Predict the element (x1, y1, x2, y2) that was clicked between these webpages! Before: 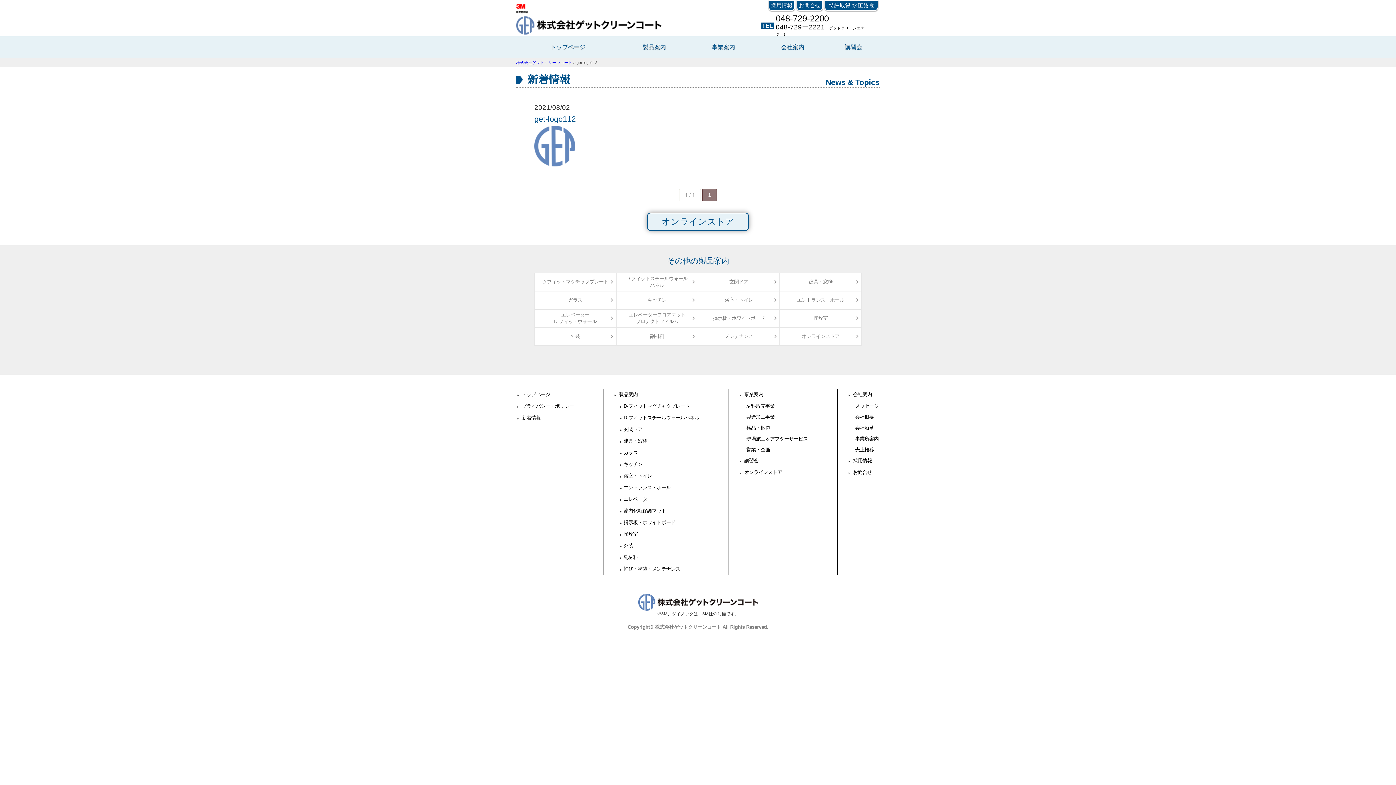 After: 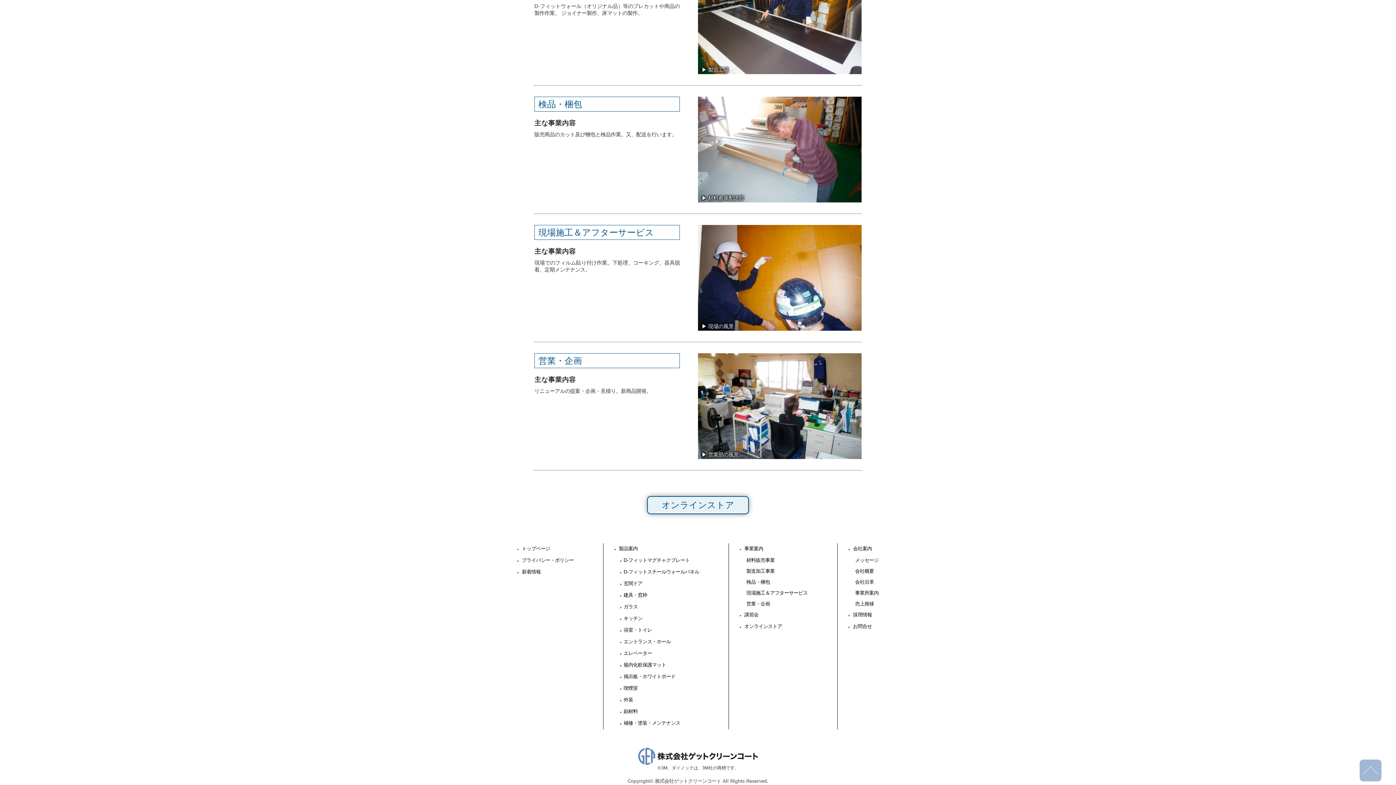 Action: label: 営業・企画 bbox: (739, 447, 770, 452)